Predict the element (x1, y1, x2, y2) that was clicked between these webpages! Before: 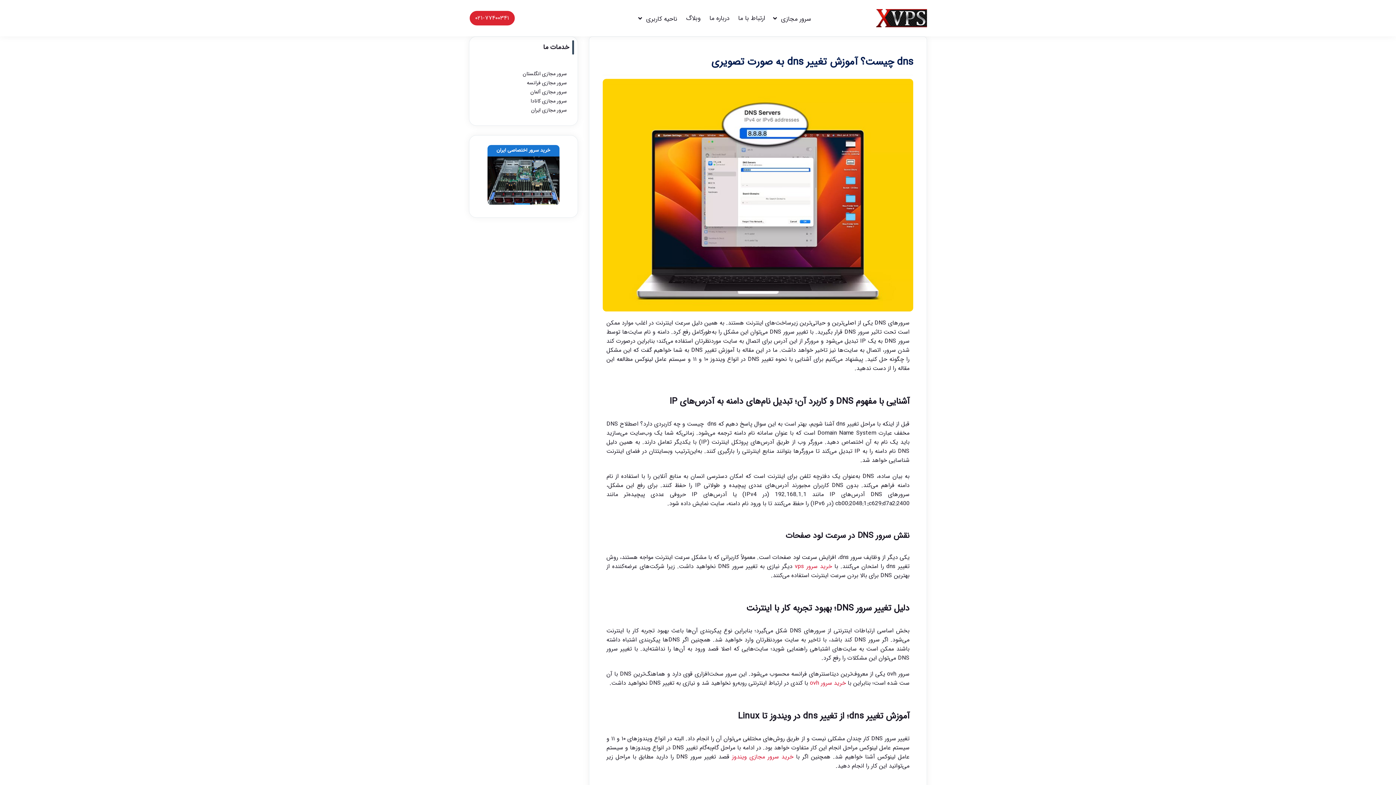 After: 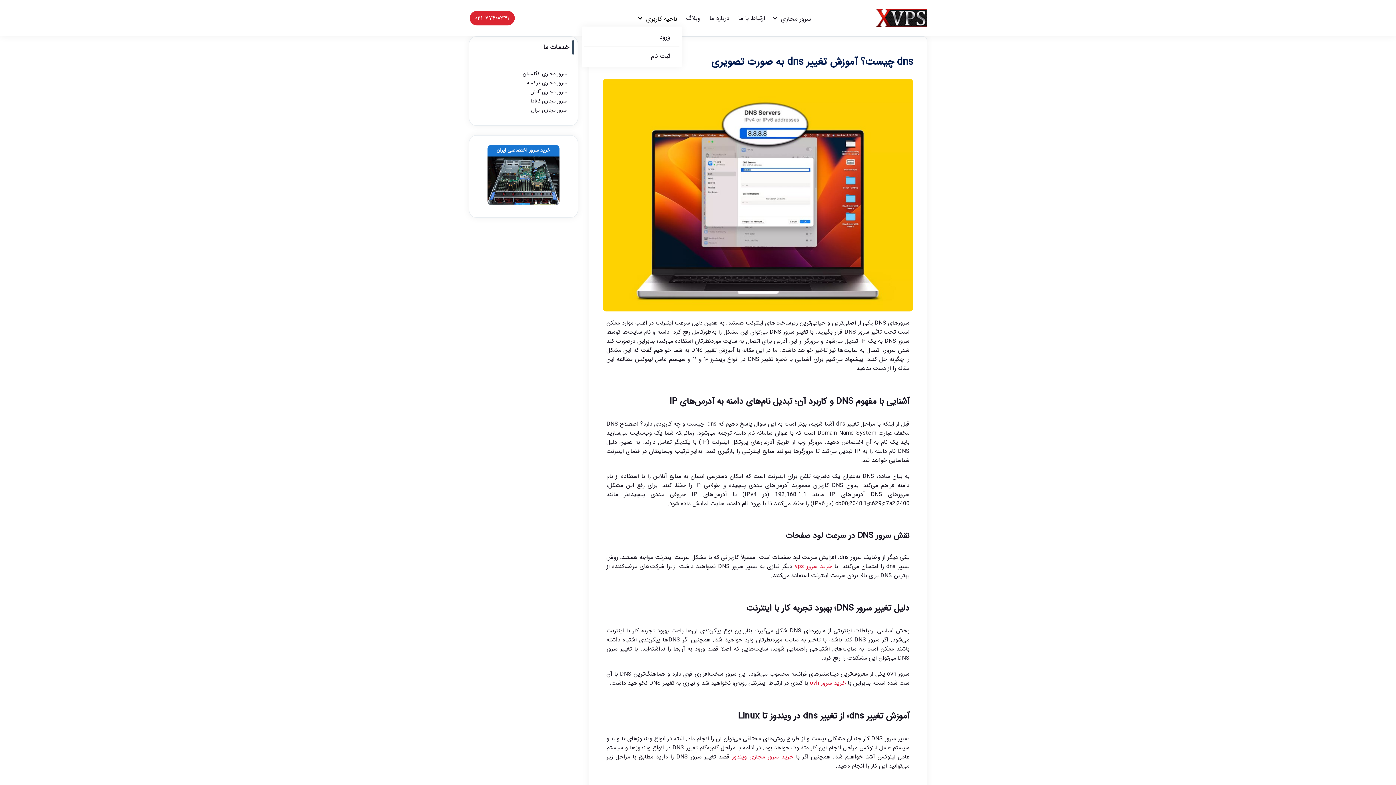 Action: label: ناحیه کاربری bbox: (636, 10, 680, 27)